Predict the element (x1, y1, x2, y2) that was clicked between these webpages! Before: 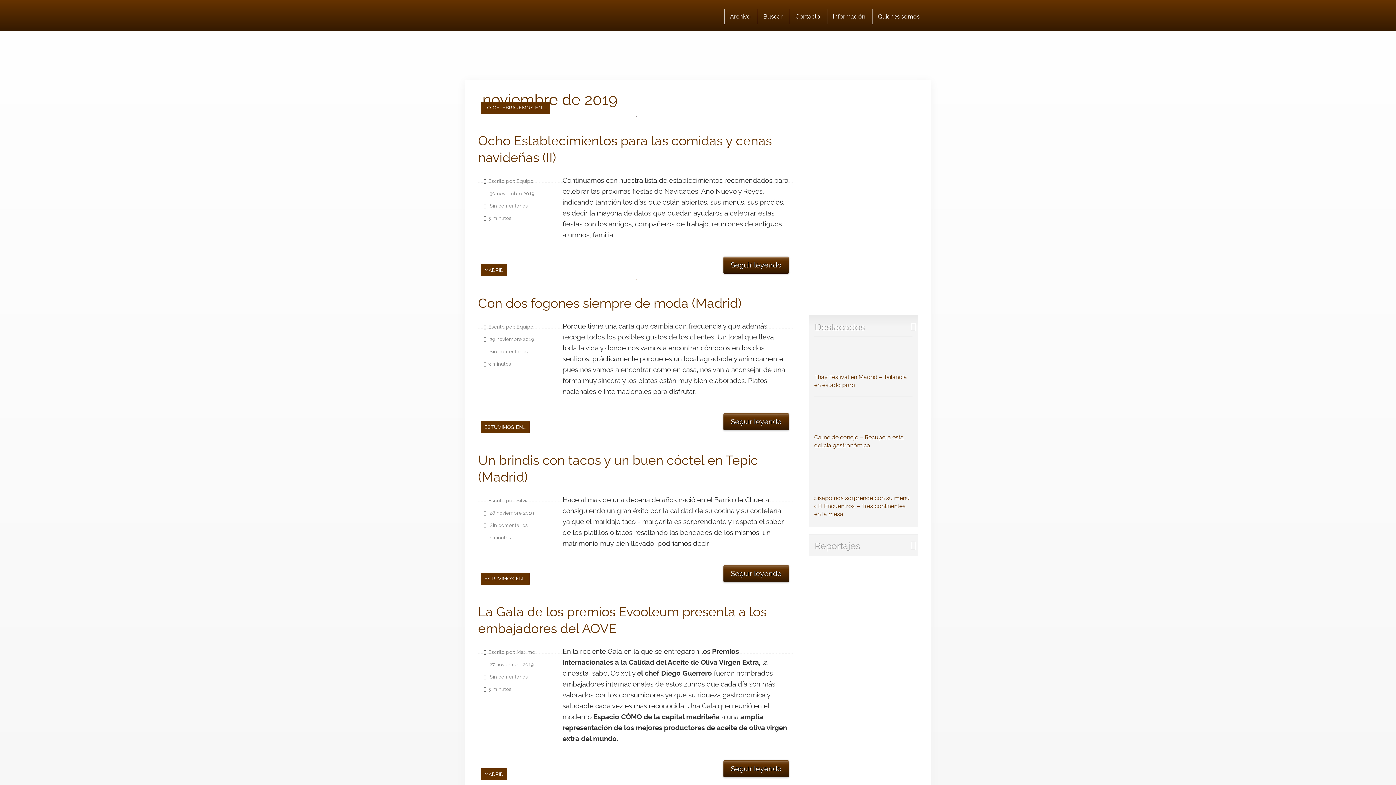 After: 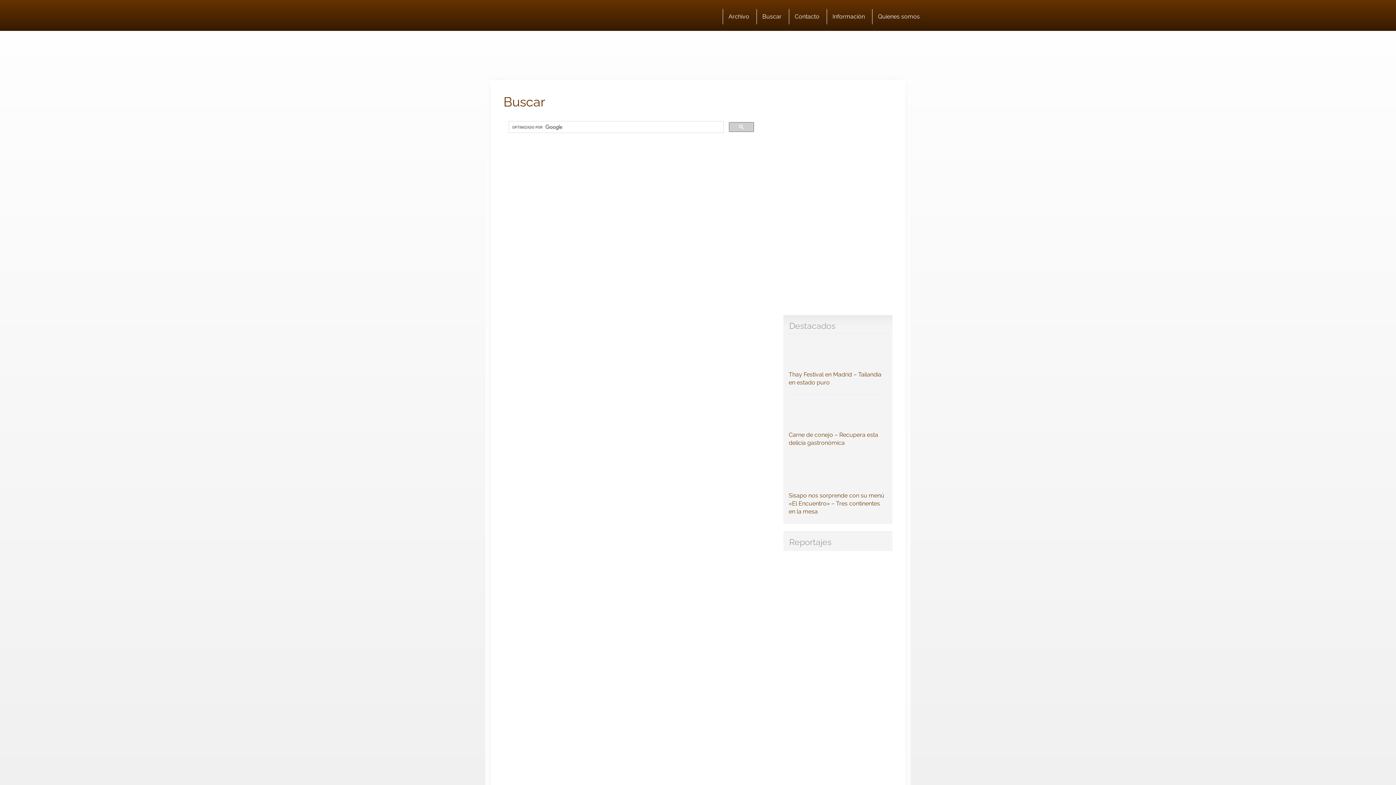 Action: label: Buscar bbox: (757, 9, 788, 24)